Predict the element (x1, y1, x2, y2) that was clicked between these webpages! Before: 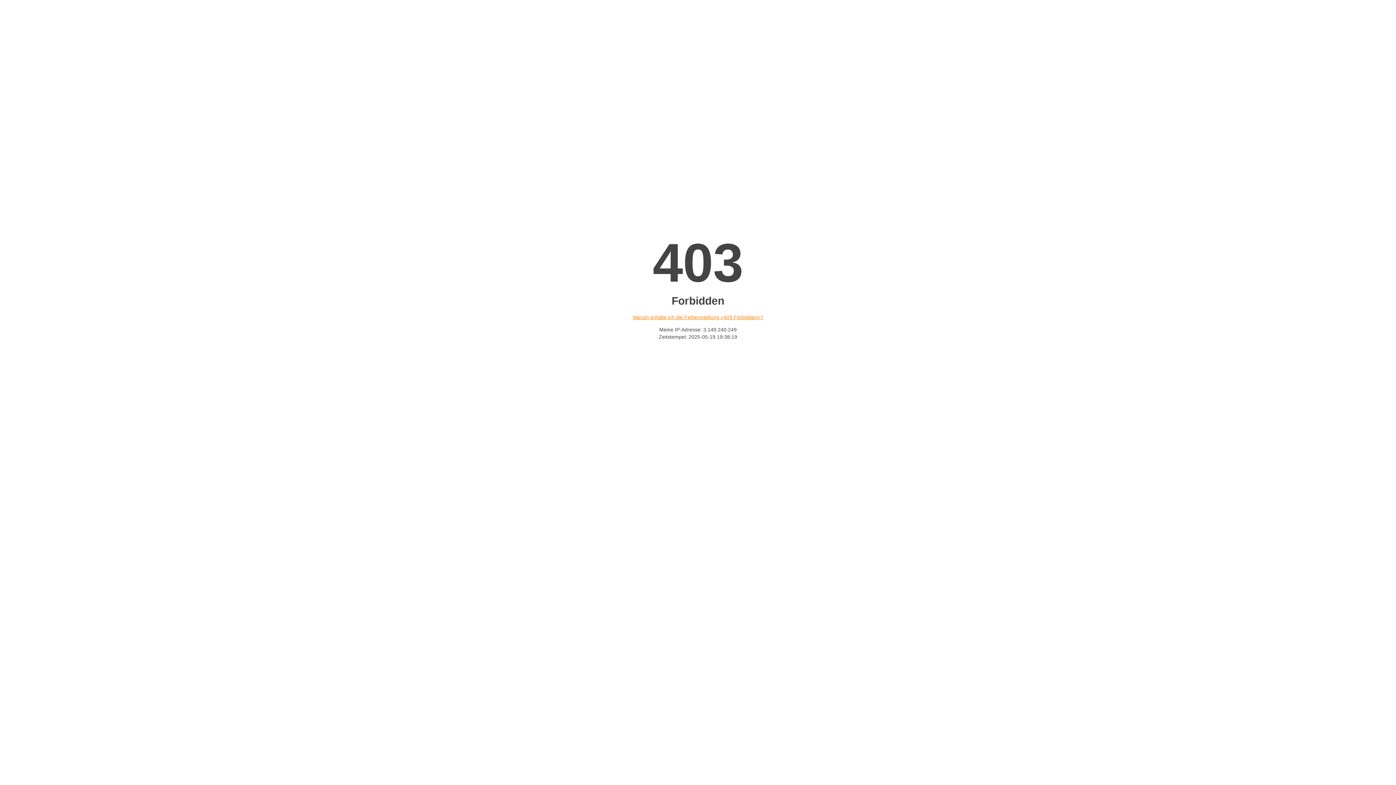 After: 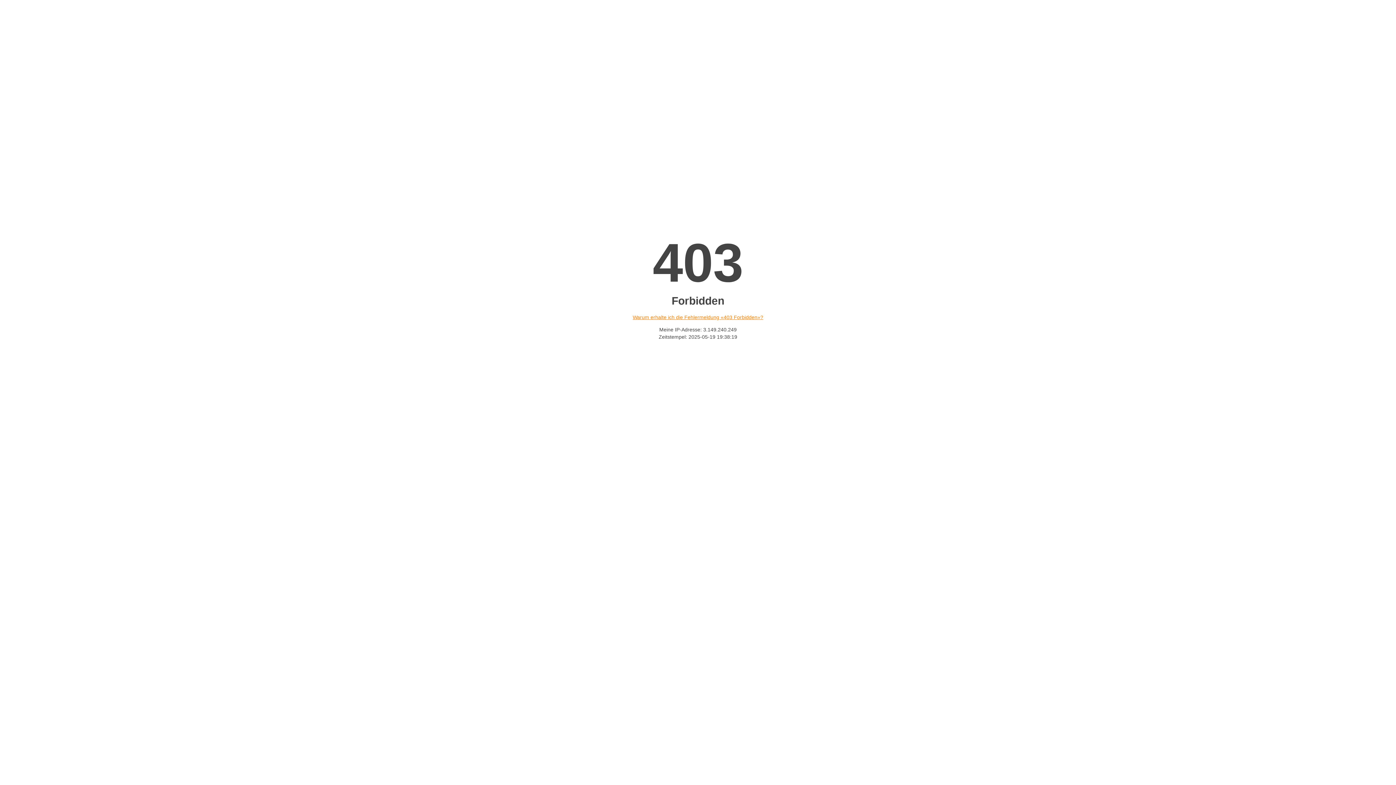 Action: bbox: (632, 314, 763, 320) label: Warum erhalte ich die Fehlermeldung «403 Forbidden»?